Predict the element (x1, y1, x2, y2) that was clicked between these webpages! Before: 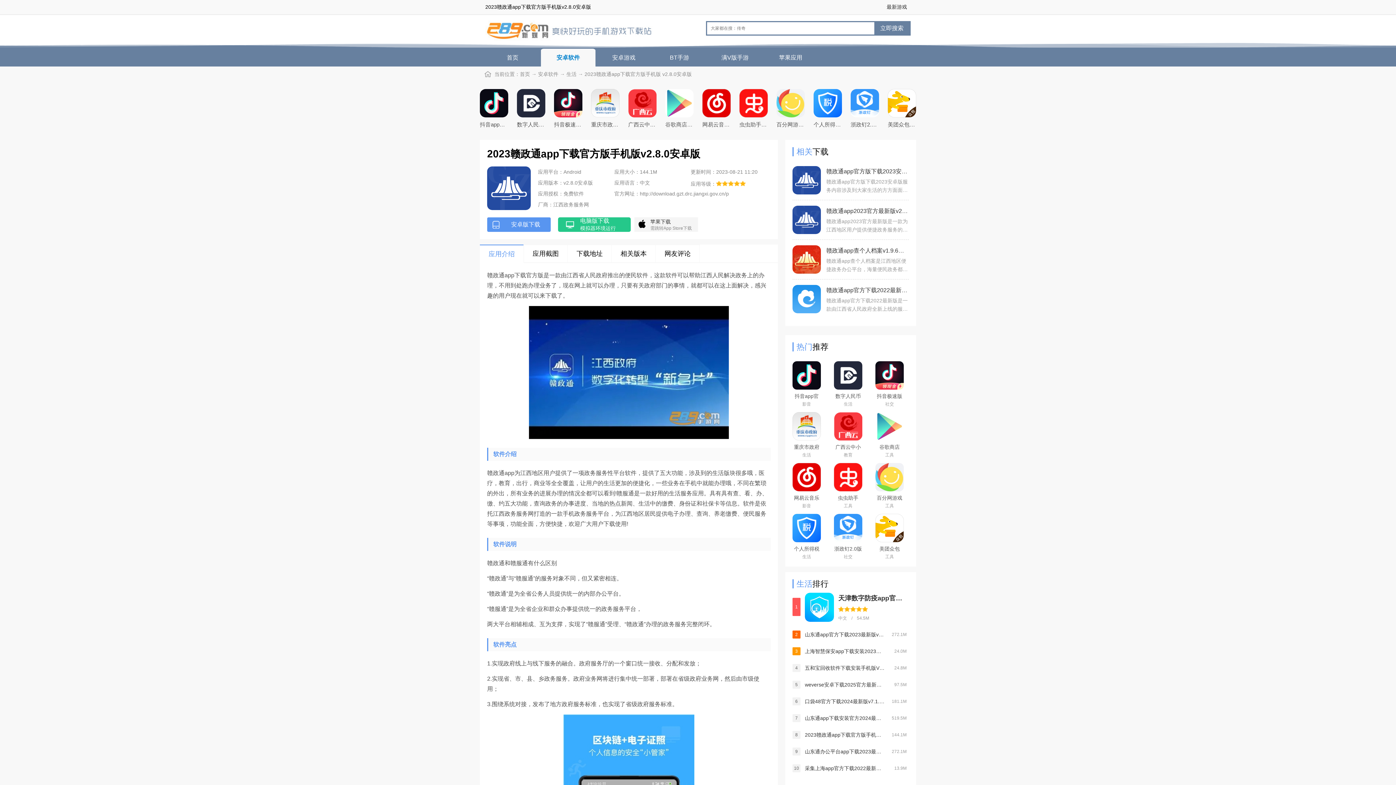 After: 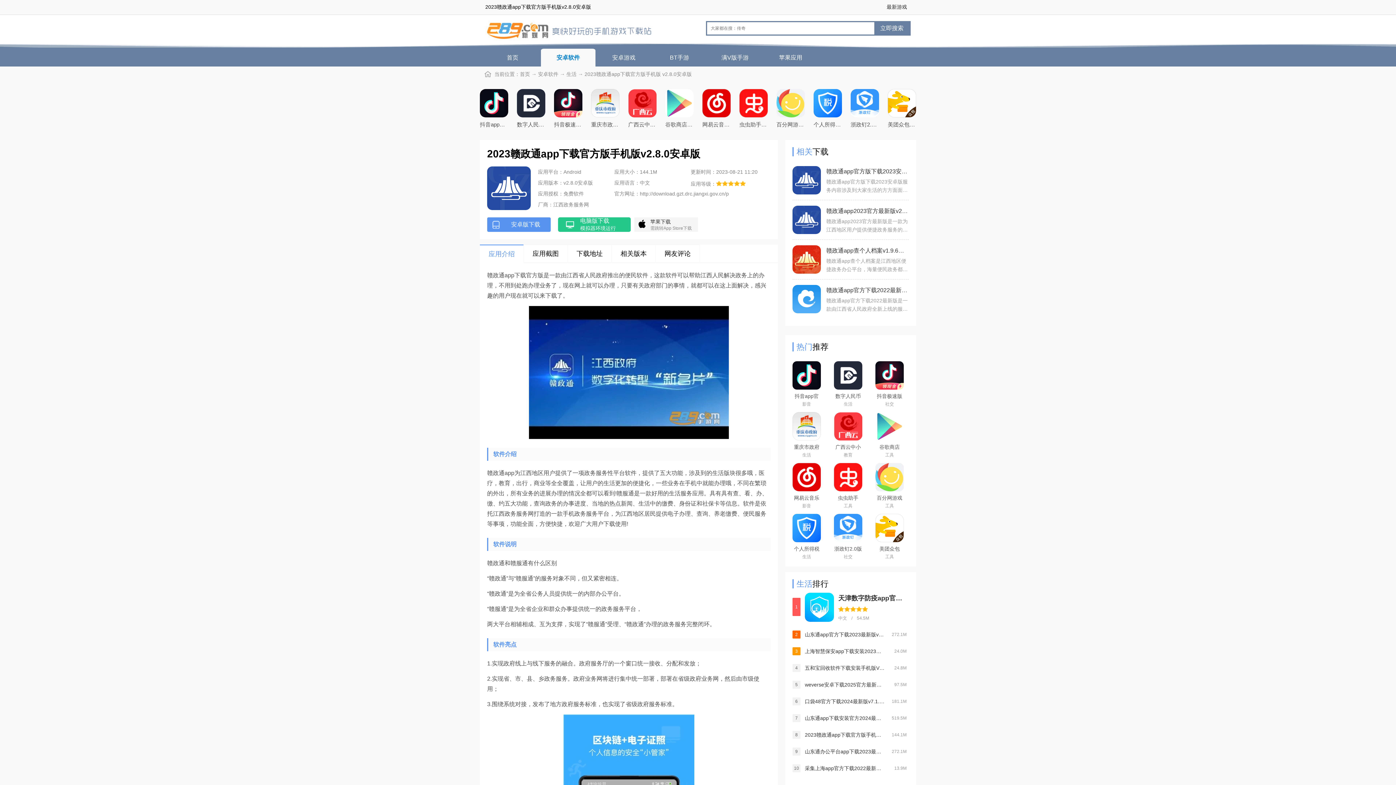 Action: bbox: (634, 217, 698, 232) label: 苹果下载

需跳转App Store下载